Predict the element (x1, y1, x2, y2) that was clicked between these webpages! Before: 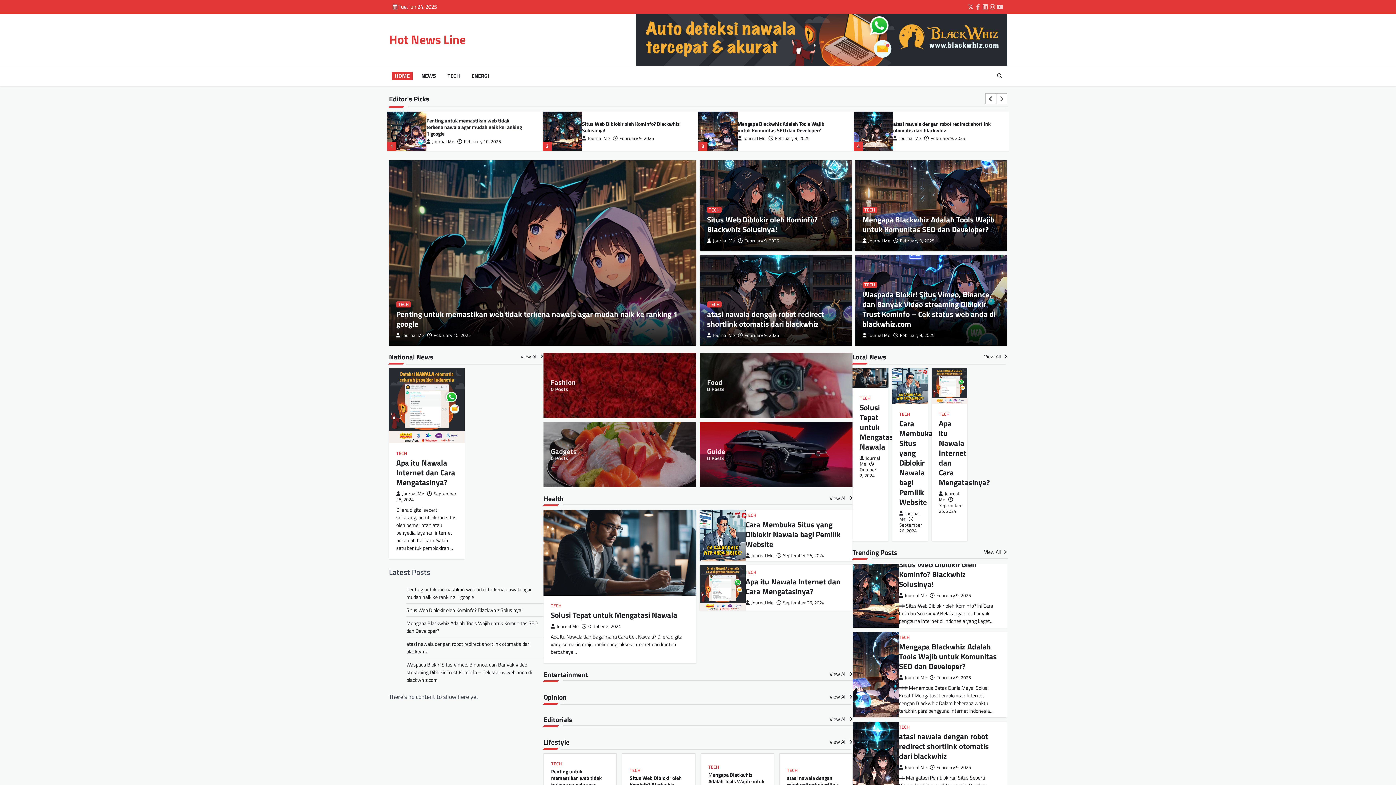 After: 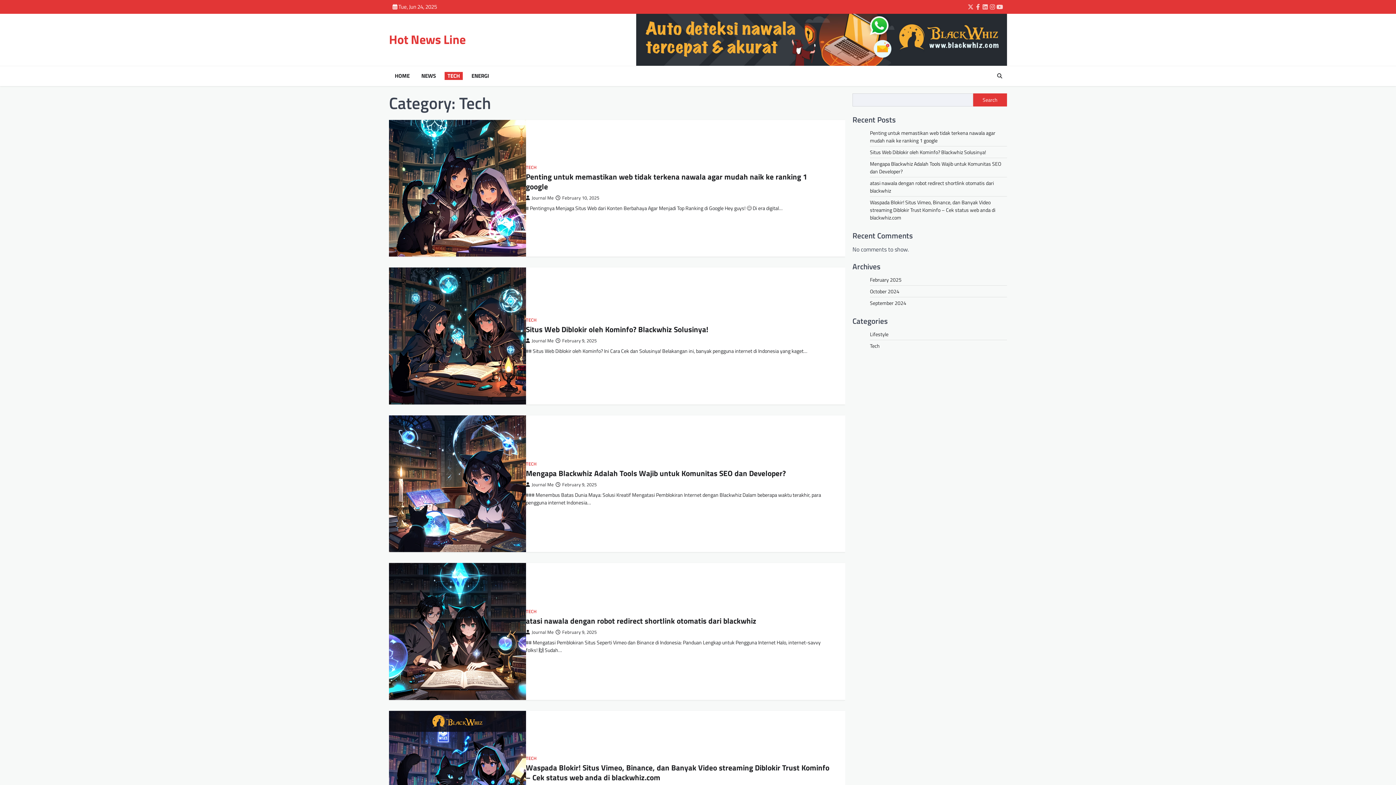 Action: bbox: (707, 206, 721, 213) label: TECH